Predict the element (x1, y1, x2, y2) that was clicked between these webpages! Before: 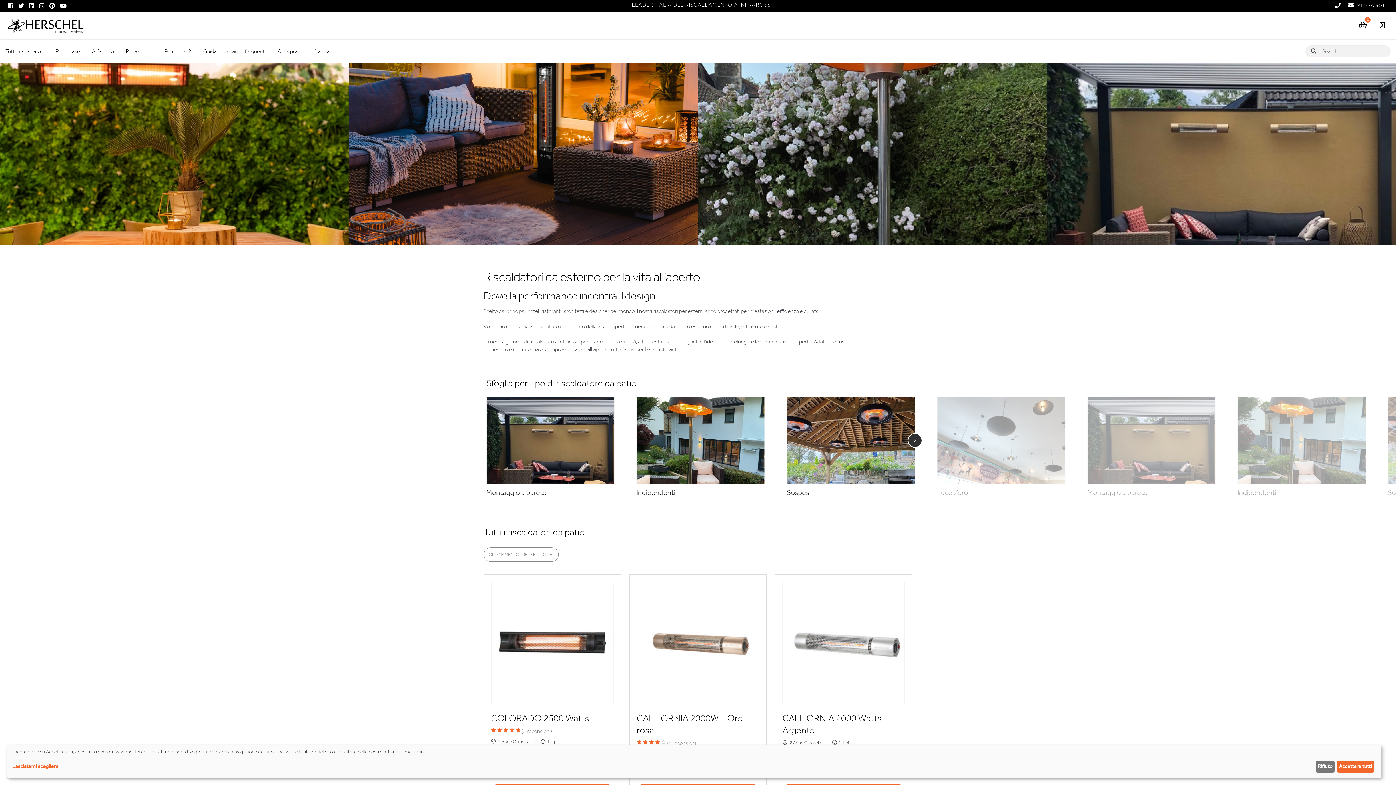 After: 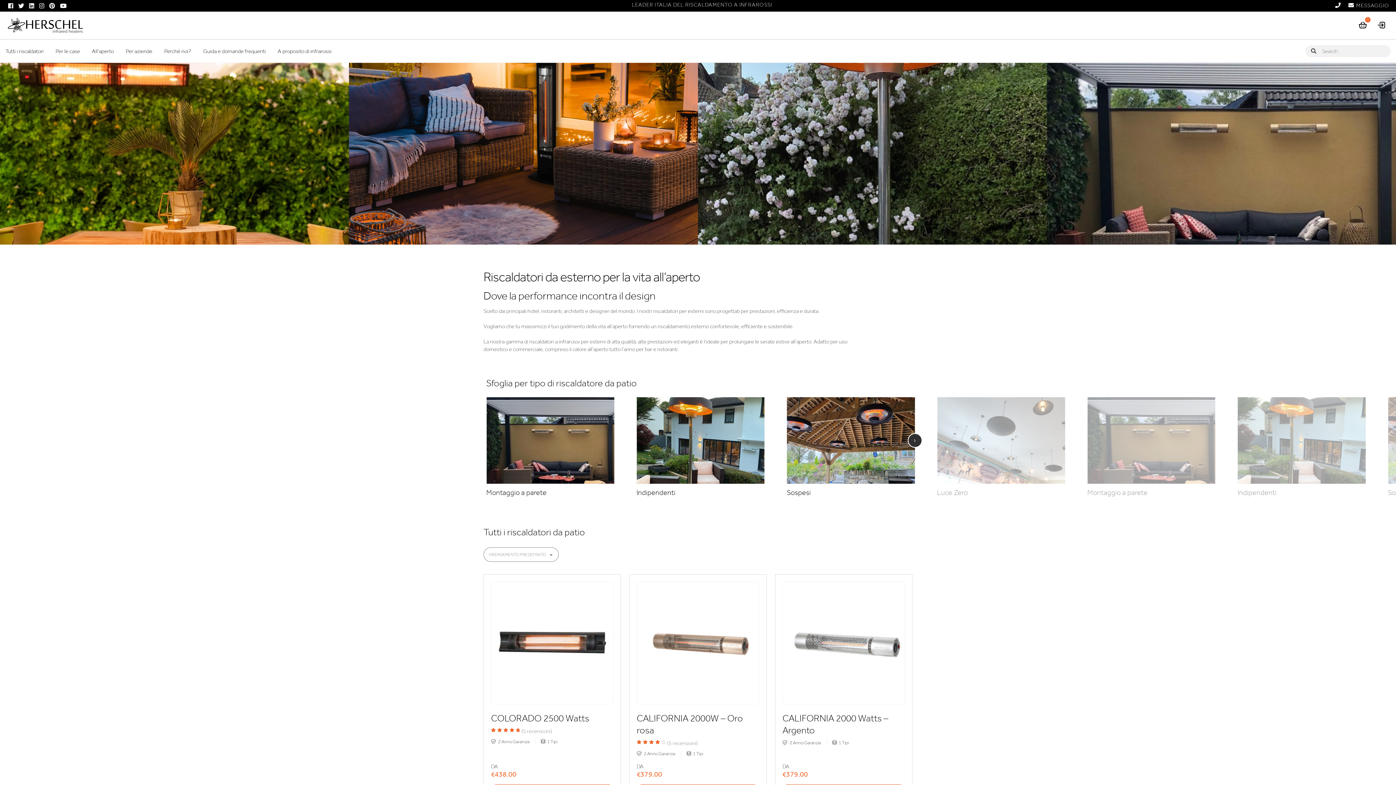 Action: bbox: (1337, 761, 1374, 773) label: Accettare tutti